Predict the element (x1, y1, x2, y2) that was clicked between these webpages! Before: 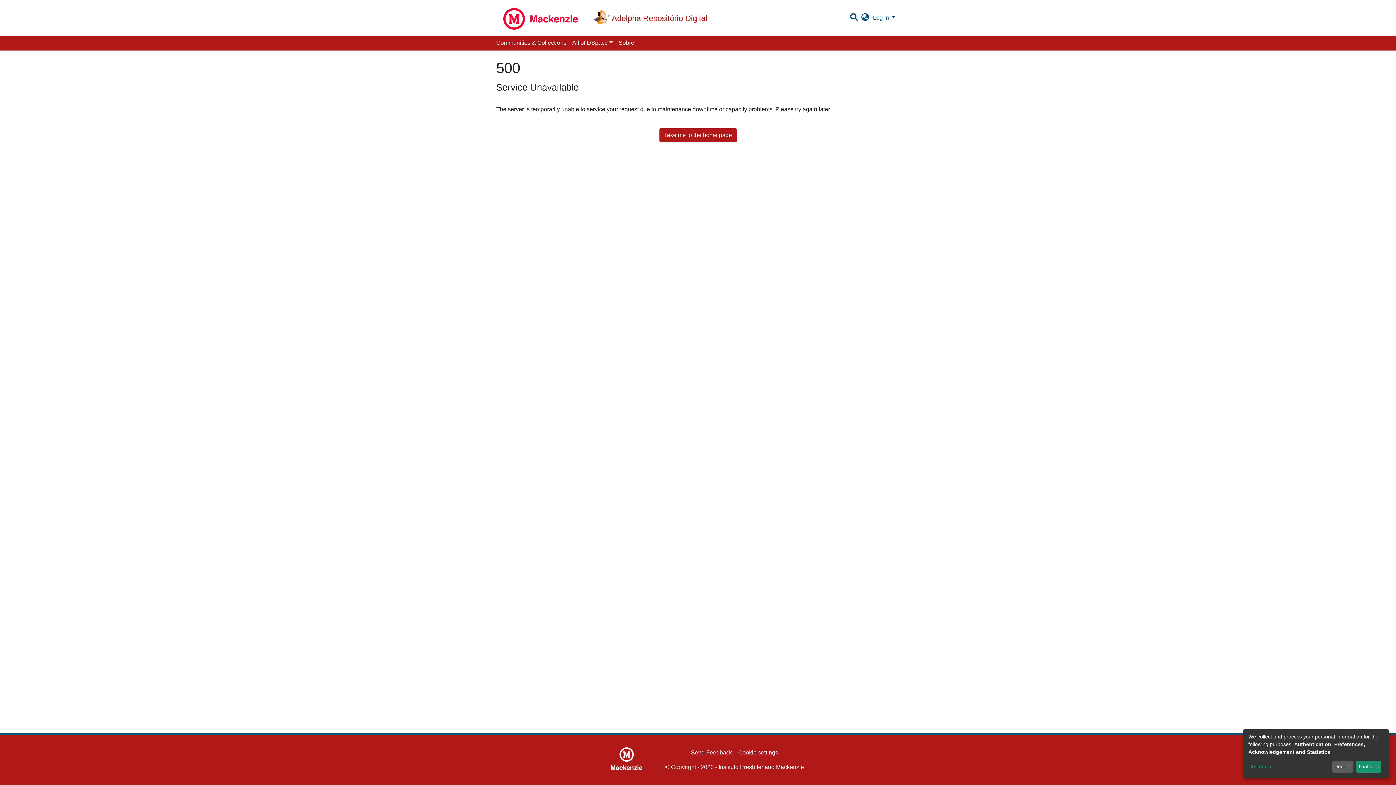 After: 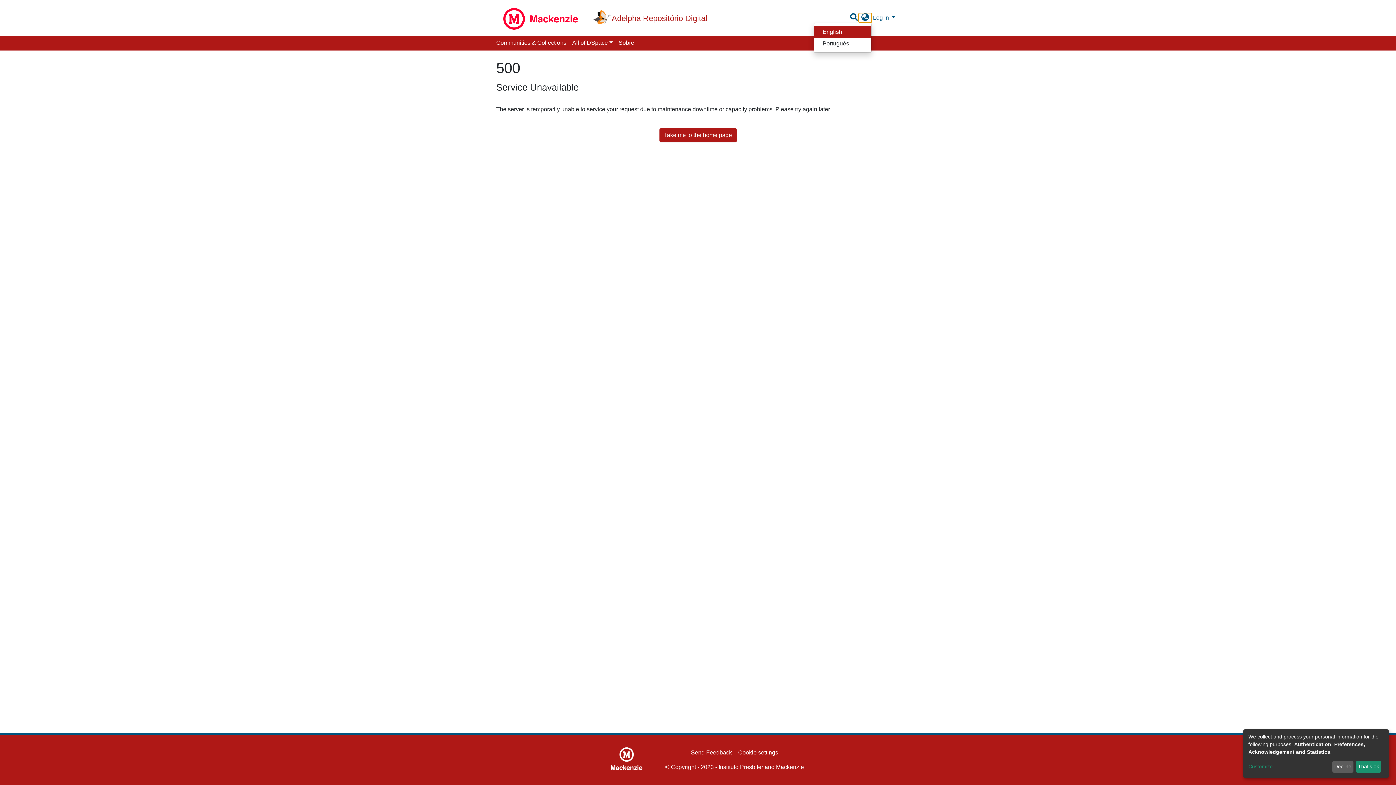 Action: label: Language switch bbox: (884, 3, 897, 12)